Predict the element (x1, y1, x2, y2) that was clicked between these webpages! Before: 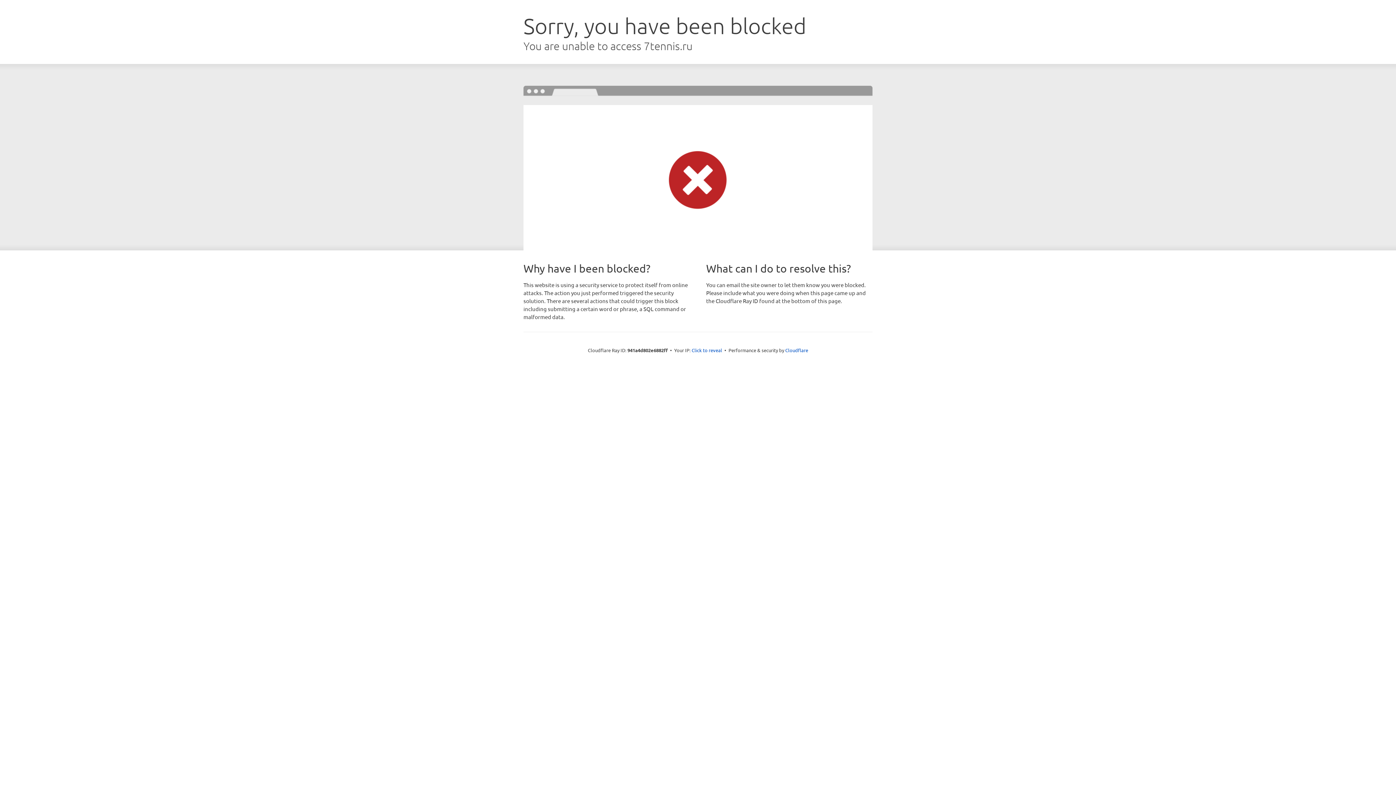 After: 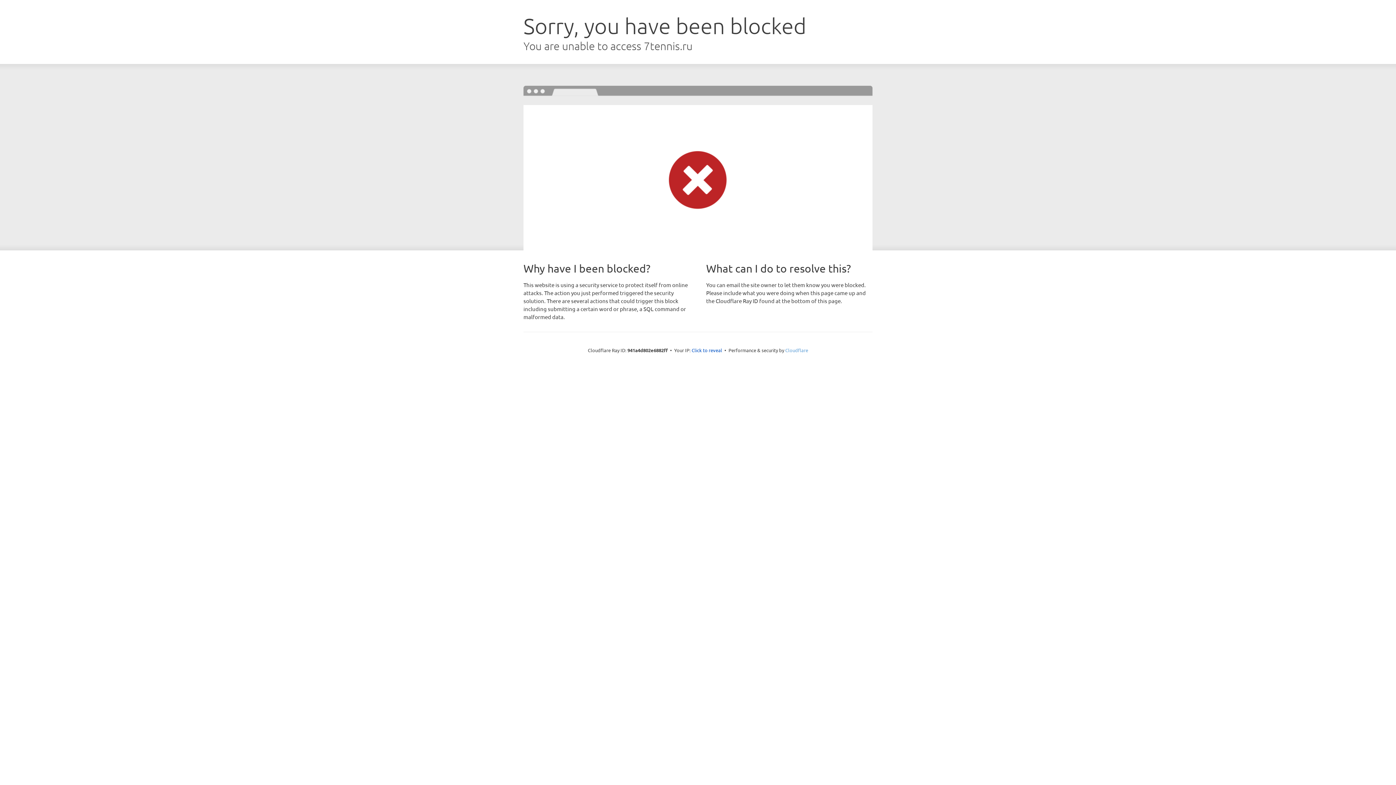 Action: bbox: (785, 347, 808, 353) label: Cloudflare